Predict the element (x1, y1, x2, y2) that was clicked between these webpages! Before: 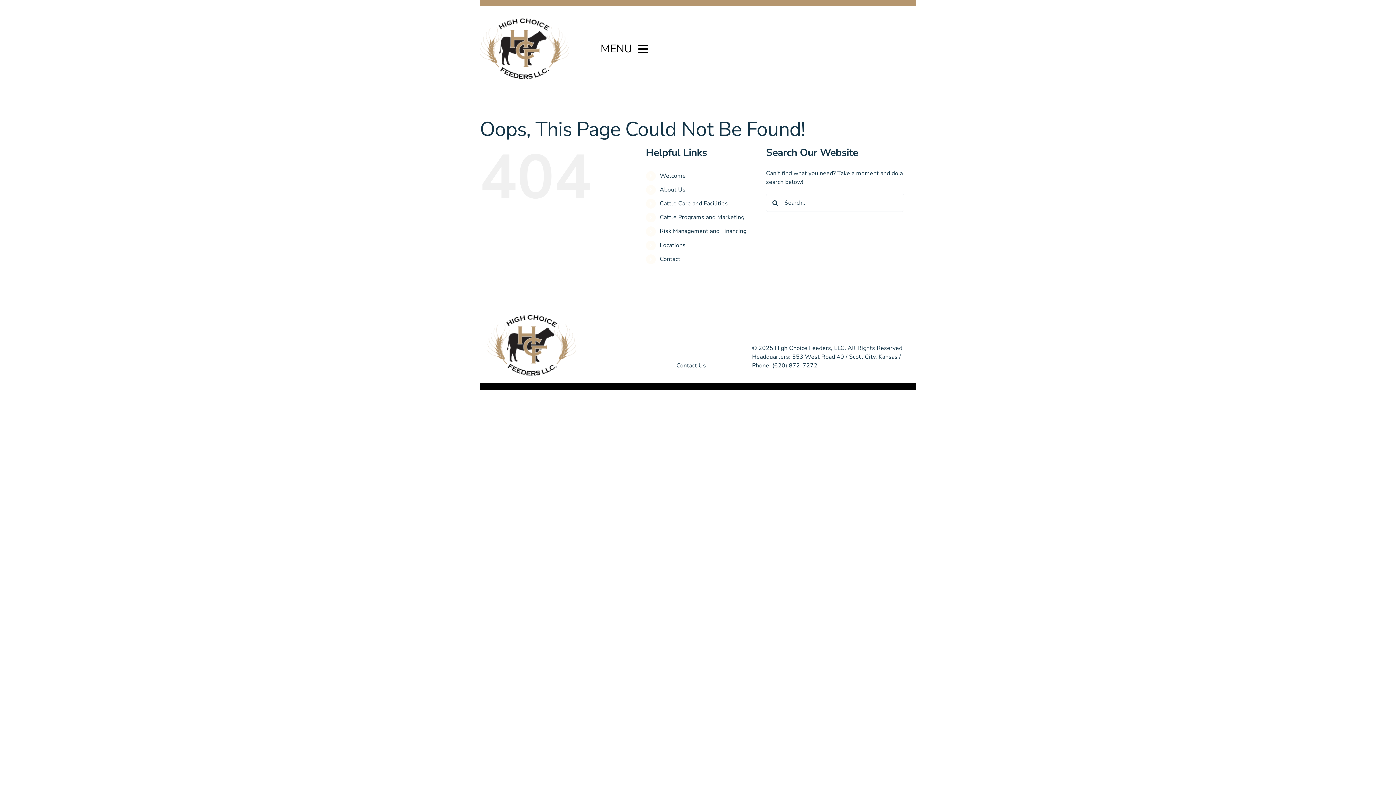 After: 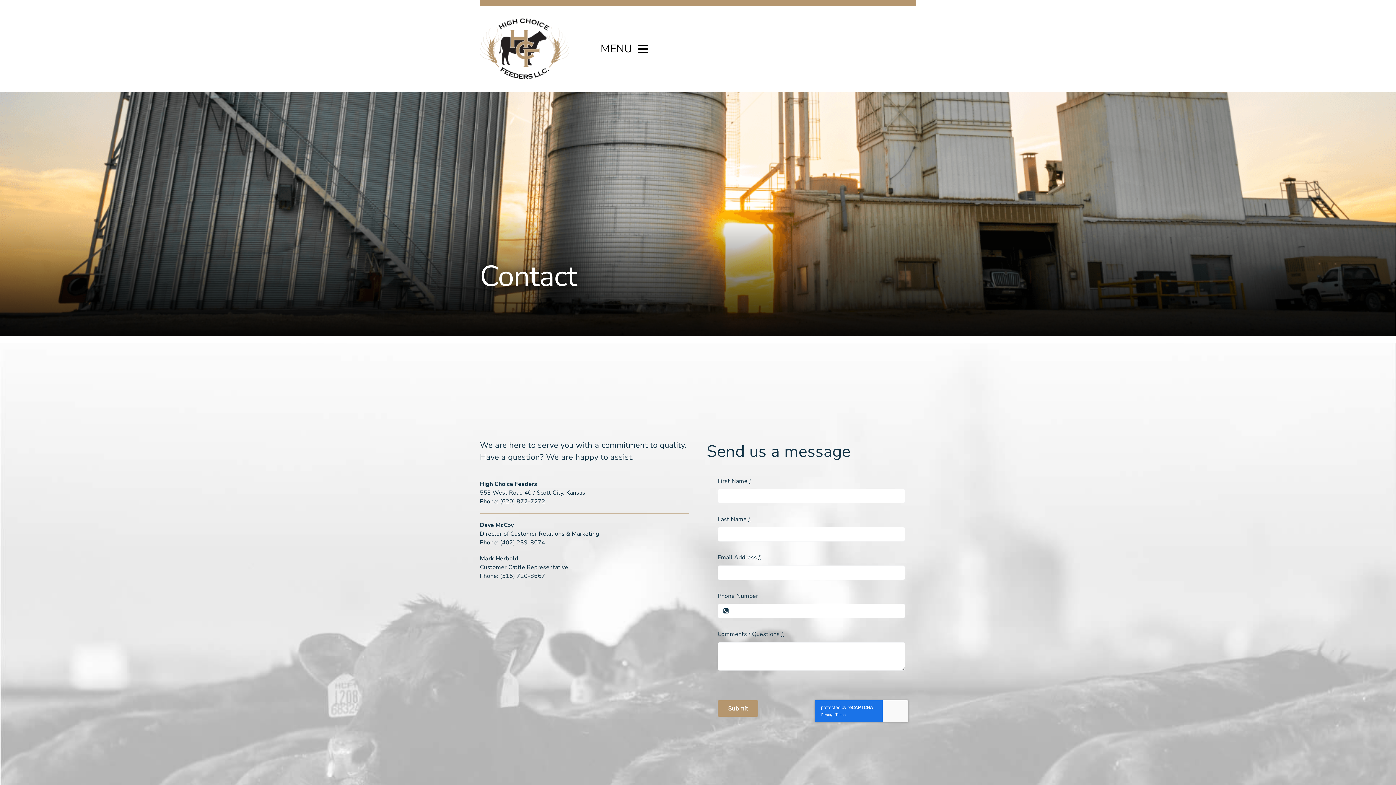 Action: bbox: (676, 361, 706, 369) label: Contact Us